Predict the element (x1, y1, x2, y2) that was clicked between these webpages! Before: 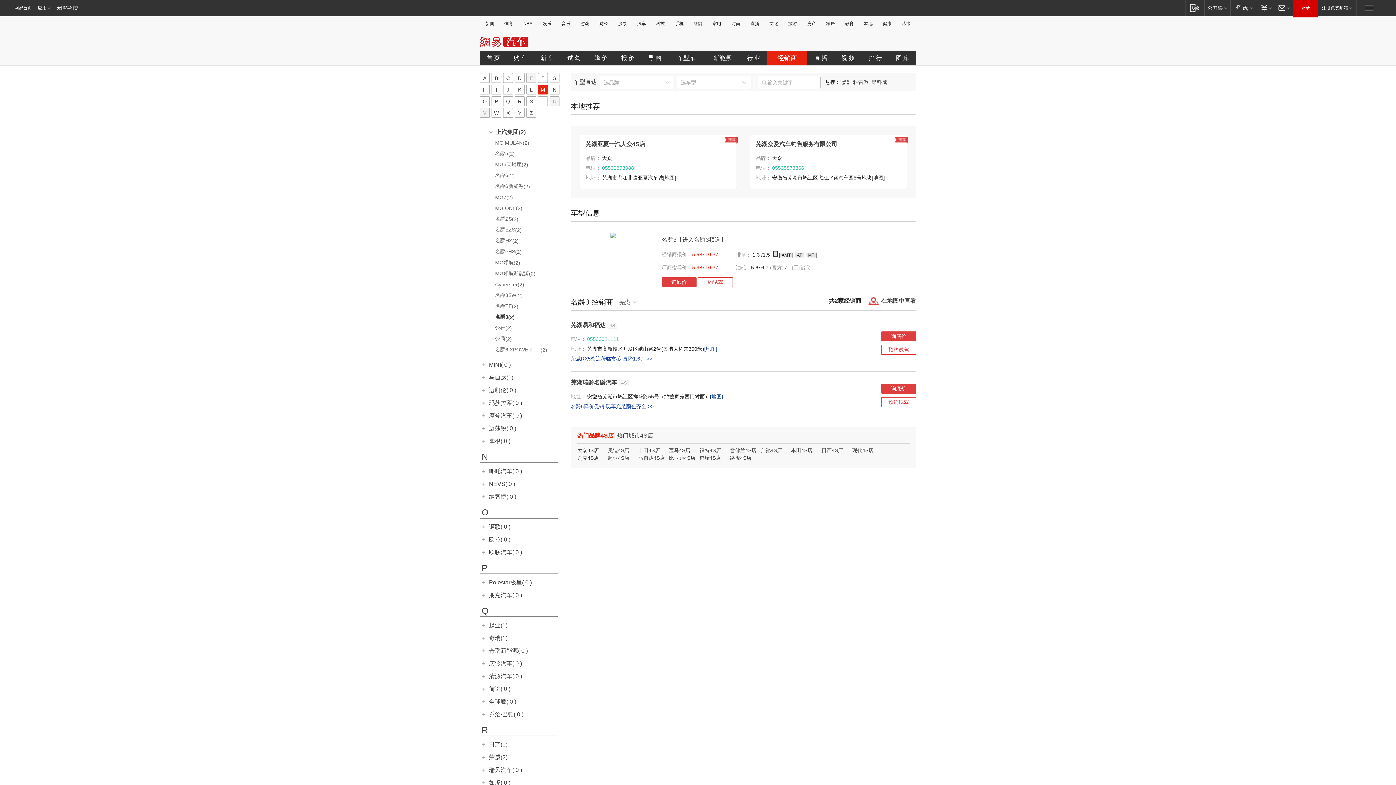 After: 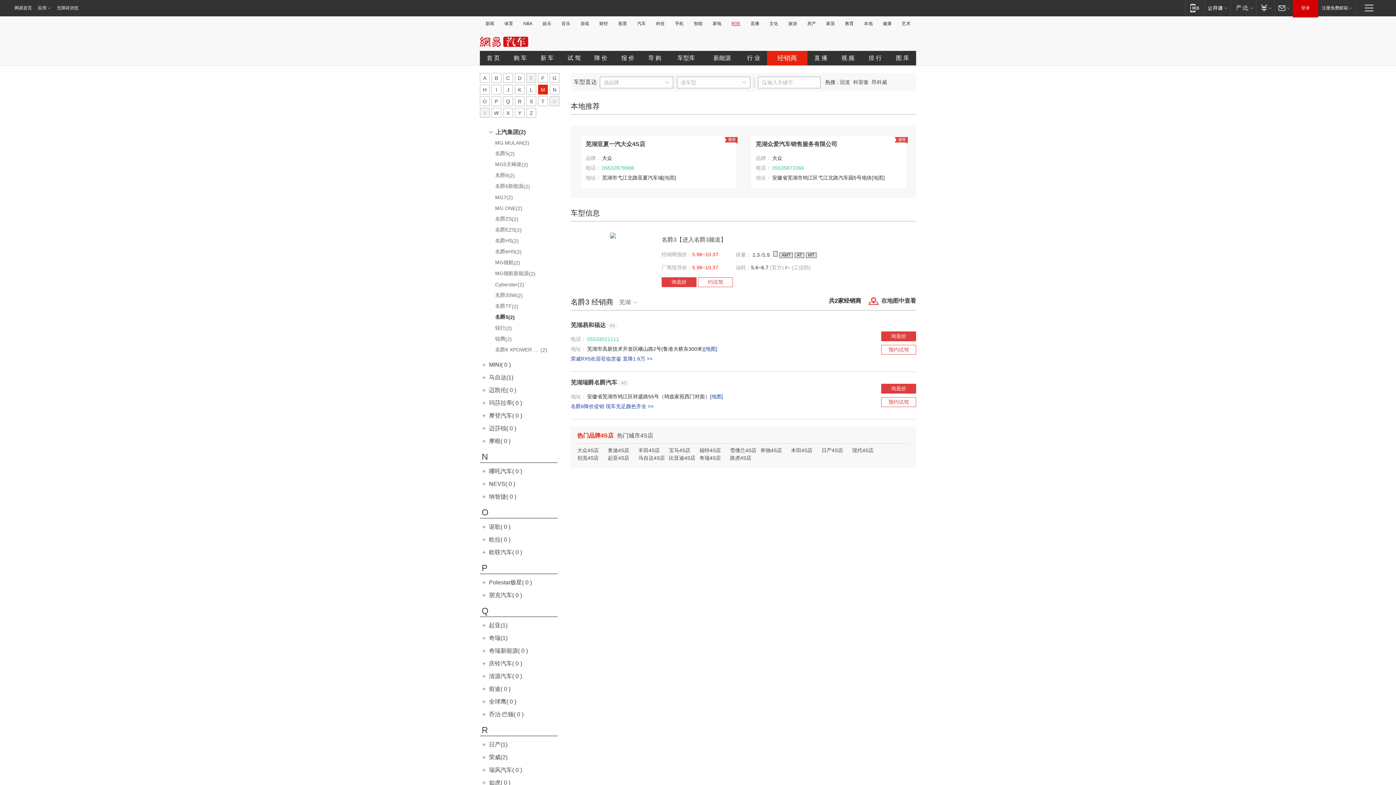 Action: label: 时尚 bbox: (729, 21, 742, 26)